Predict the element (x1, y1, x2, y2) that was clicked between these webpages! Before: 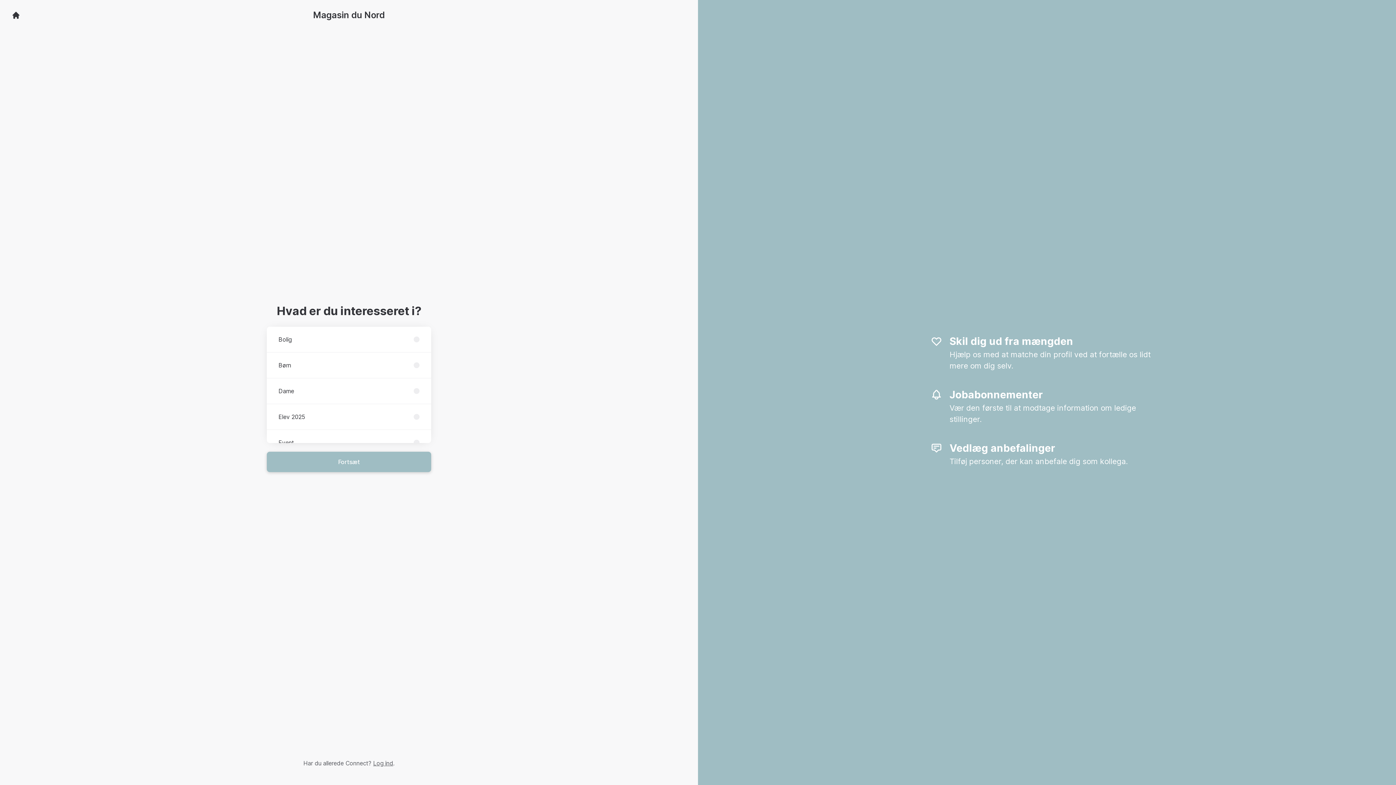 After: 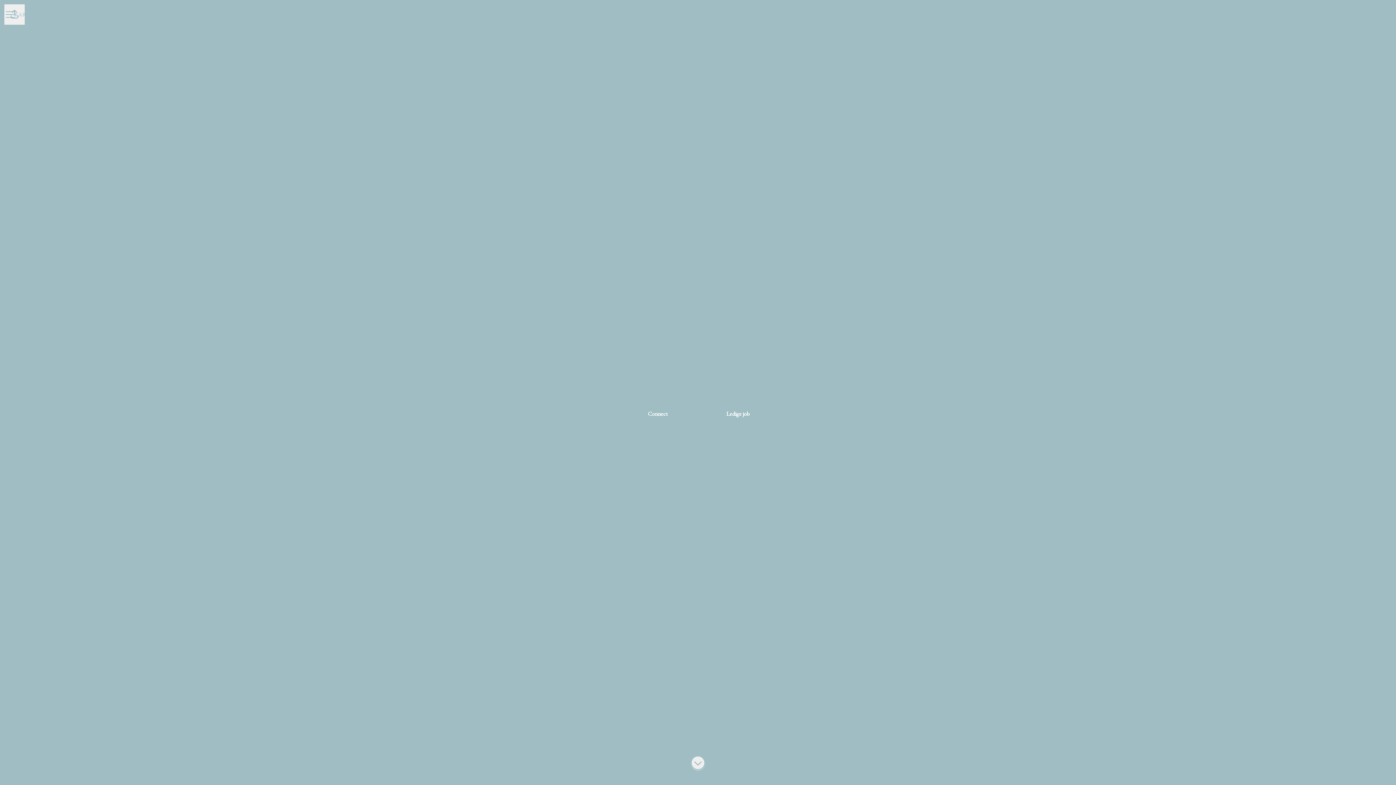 Action: bbox: (11, 10, 62, 19) label: Gå til karrieresiden